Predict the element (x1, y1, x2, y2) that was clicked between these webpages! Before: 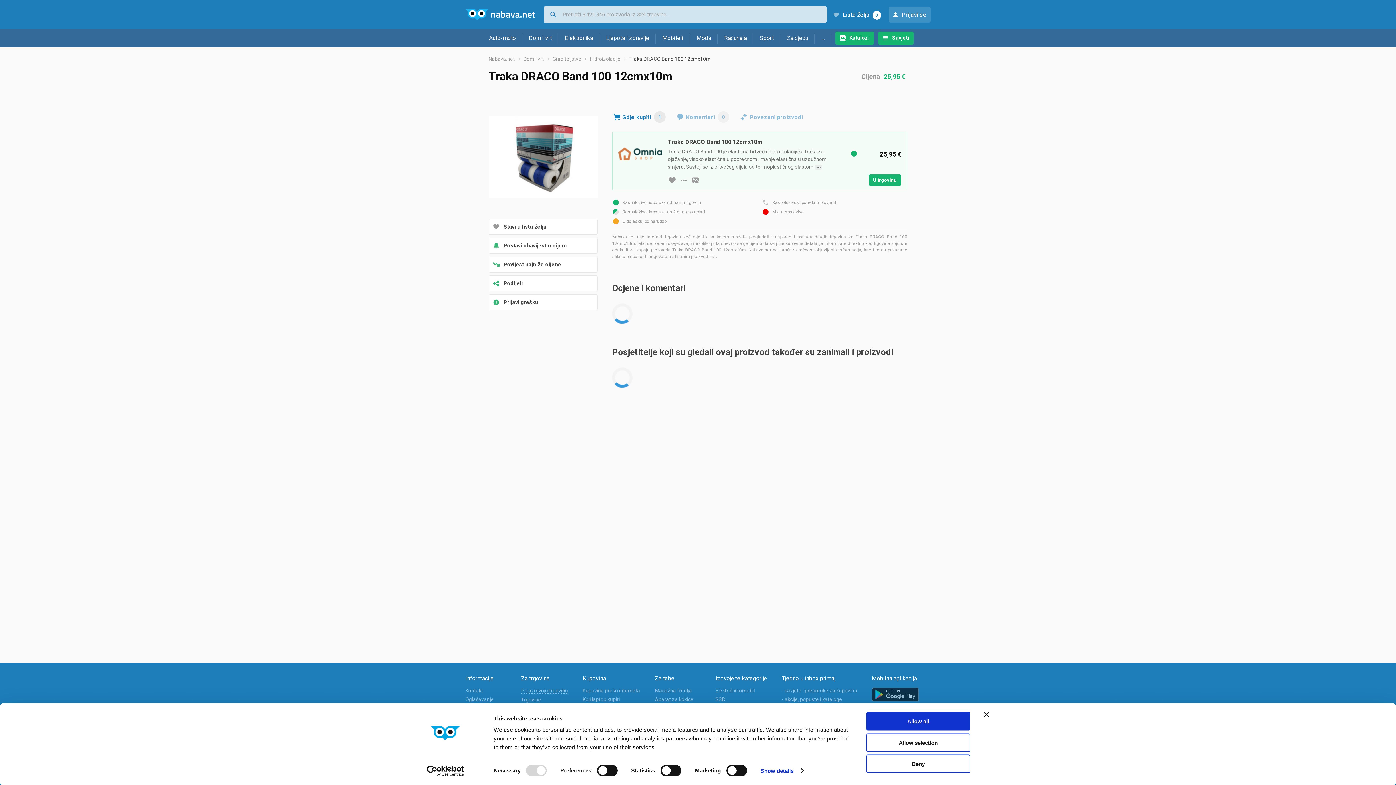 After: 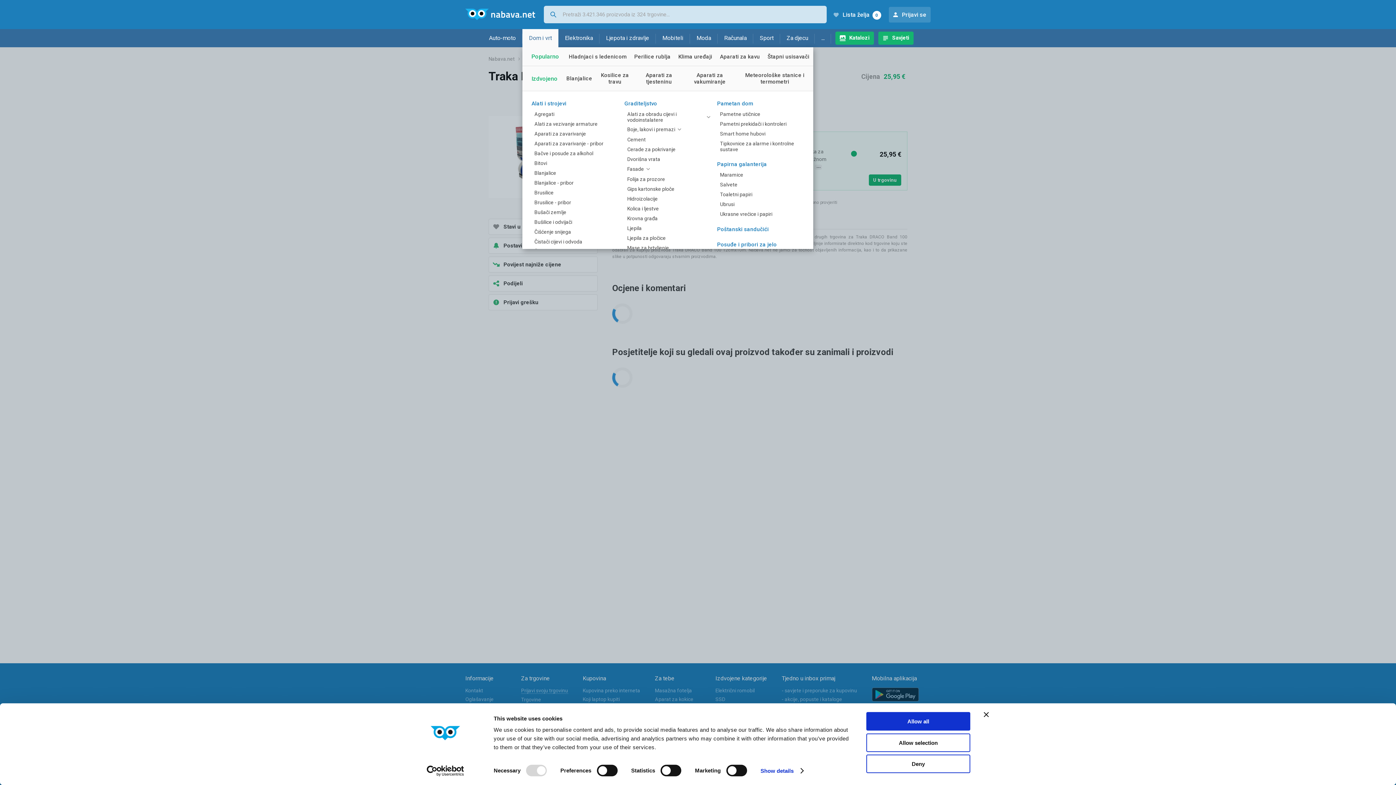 Action: label: Dom i vrt bbox: (522, 29, 558, 47)